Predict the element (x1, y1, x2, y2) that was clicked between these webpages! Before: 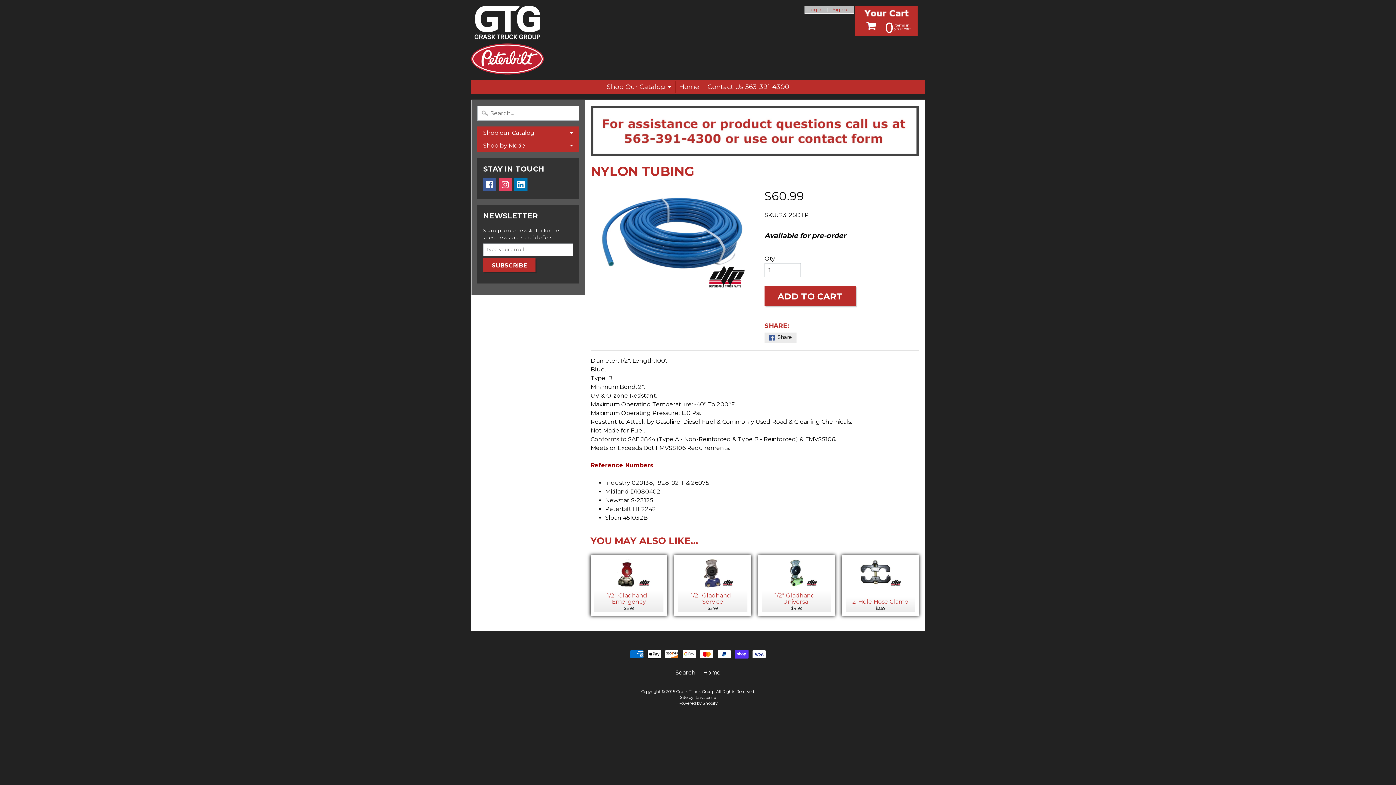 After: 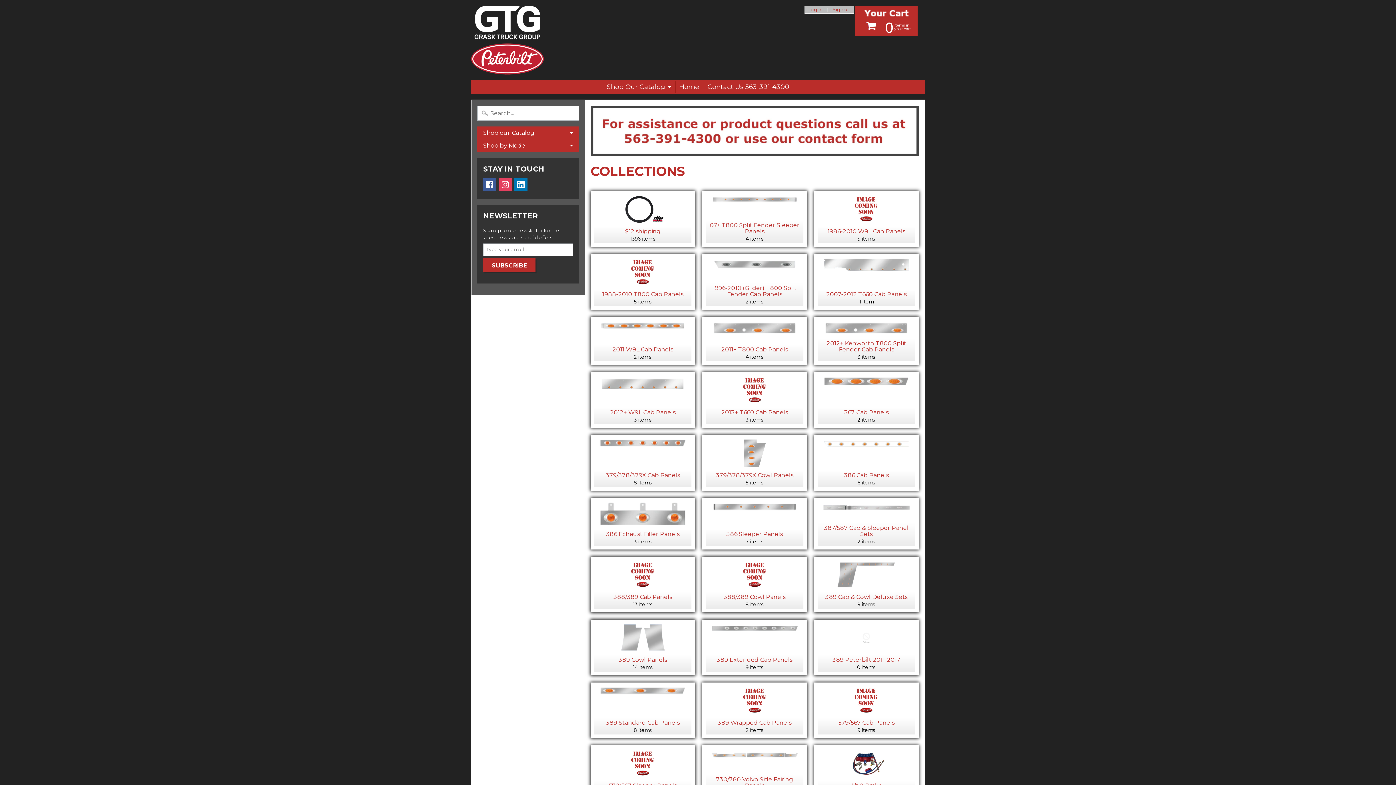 Action: bbox: (603, 80, 674, 93) label: Shop Our Catalog